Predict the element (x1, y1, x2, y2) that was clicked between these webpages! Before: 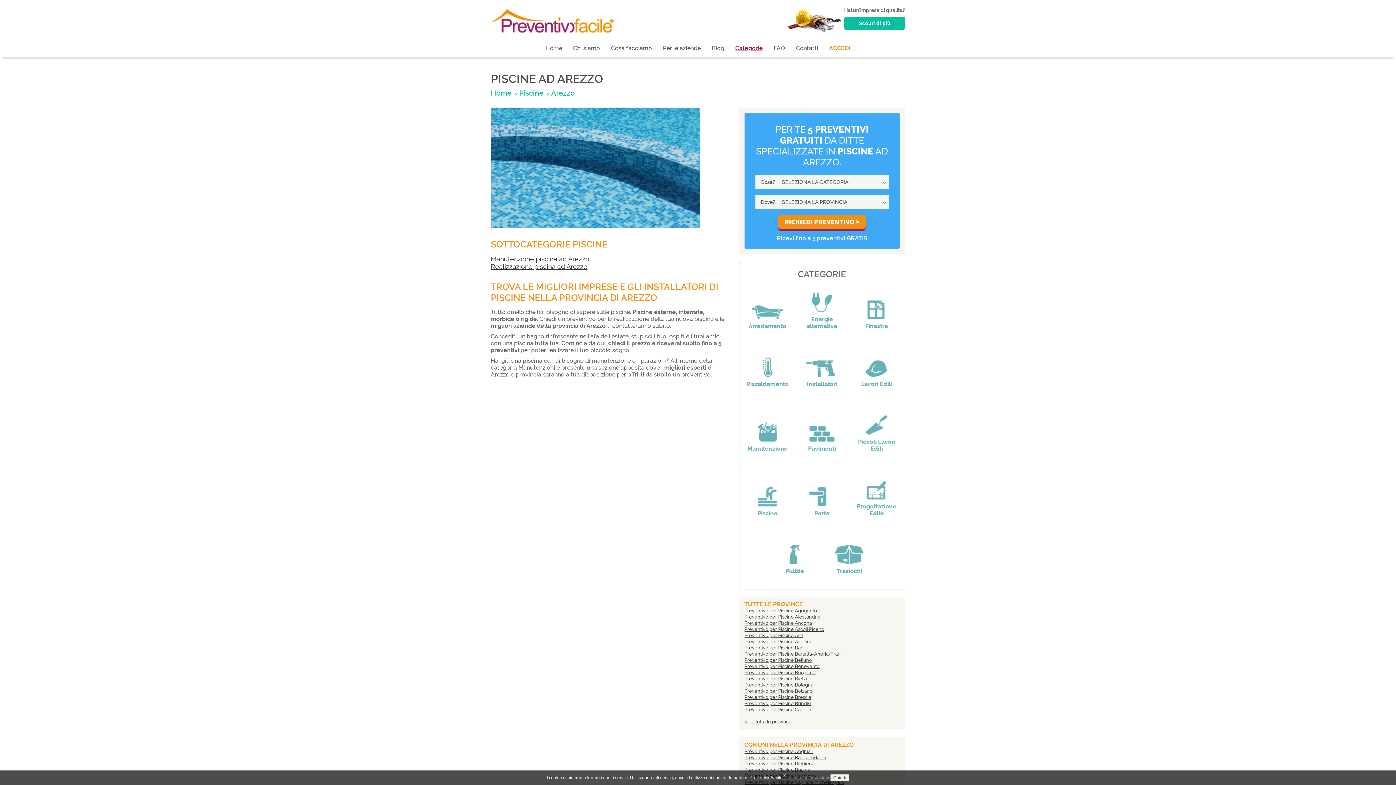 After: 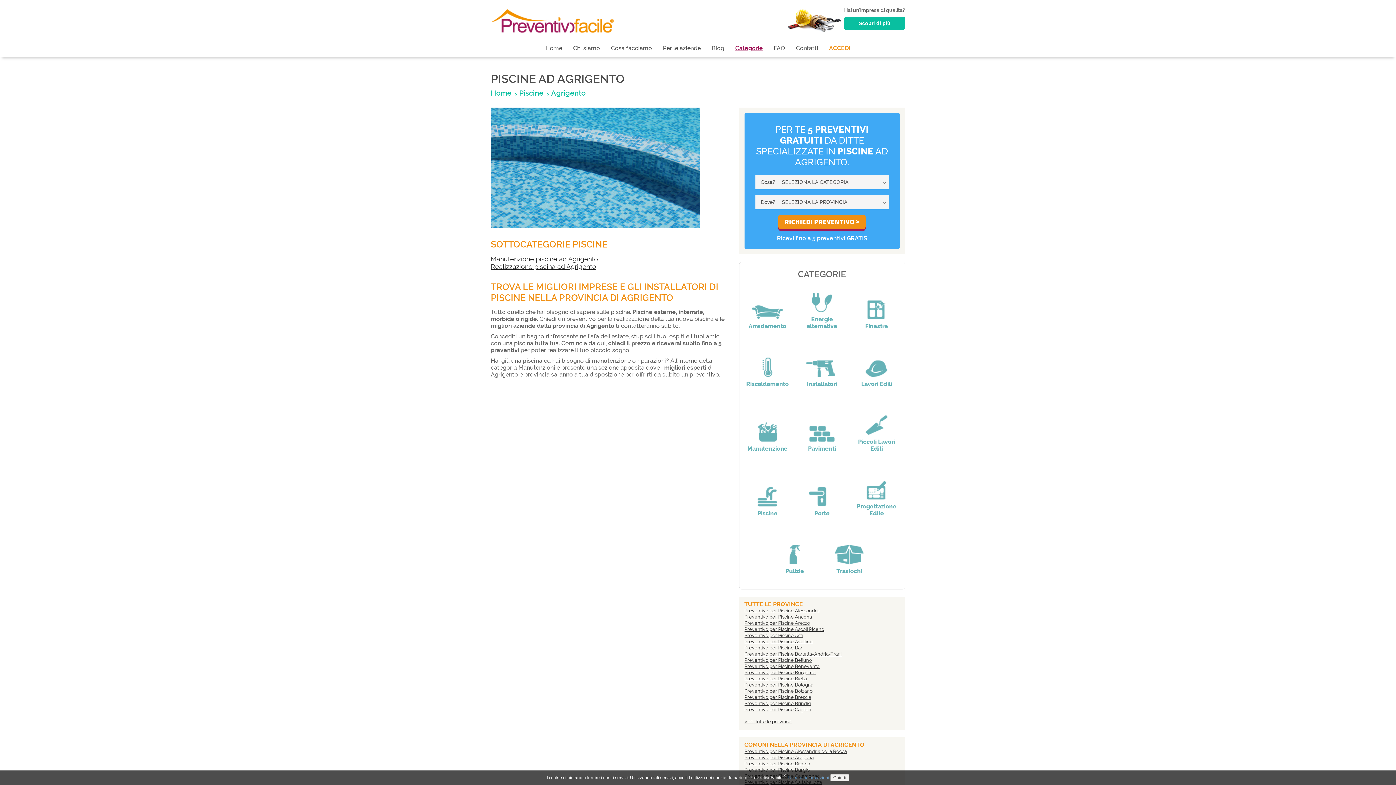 Action: bbox: (744, 608, 817, 613) label: Preventivo per Piscine Agrigento